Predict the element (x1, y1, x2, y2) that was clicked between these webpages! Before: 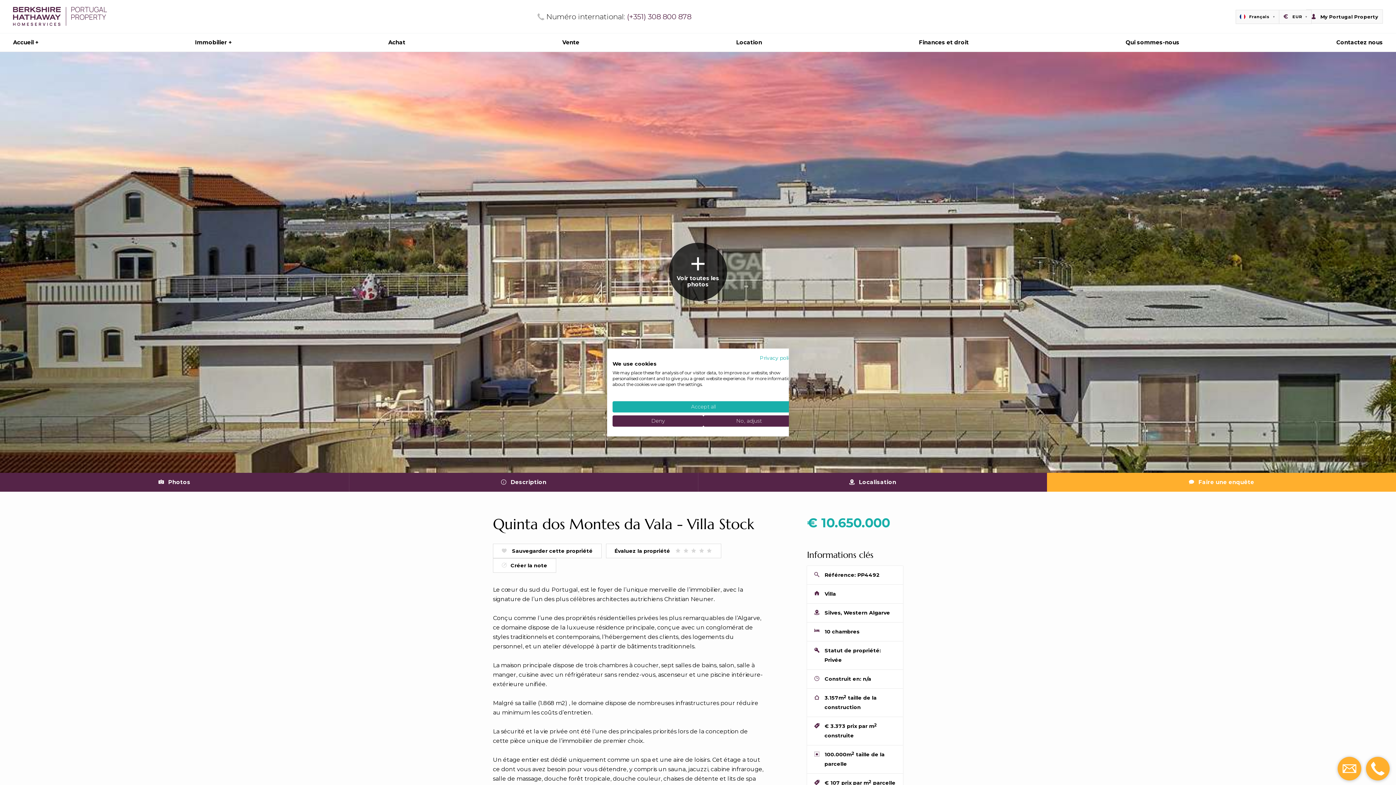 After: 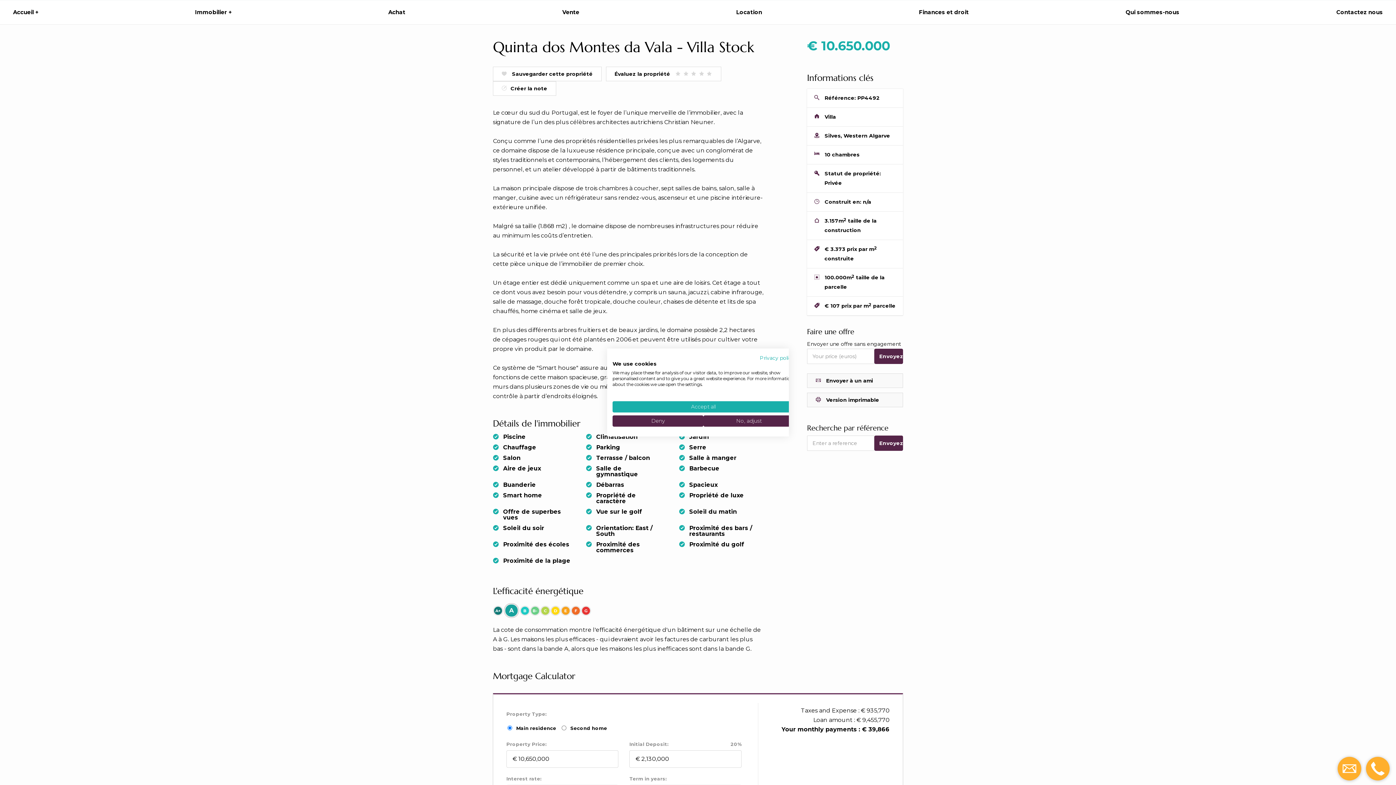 Action: label:  Description bbox: (349, 472, 698, 491)